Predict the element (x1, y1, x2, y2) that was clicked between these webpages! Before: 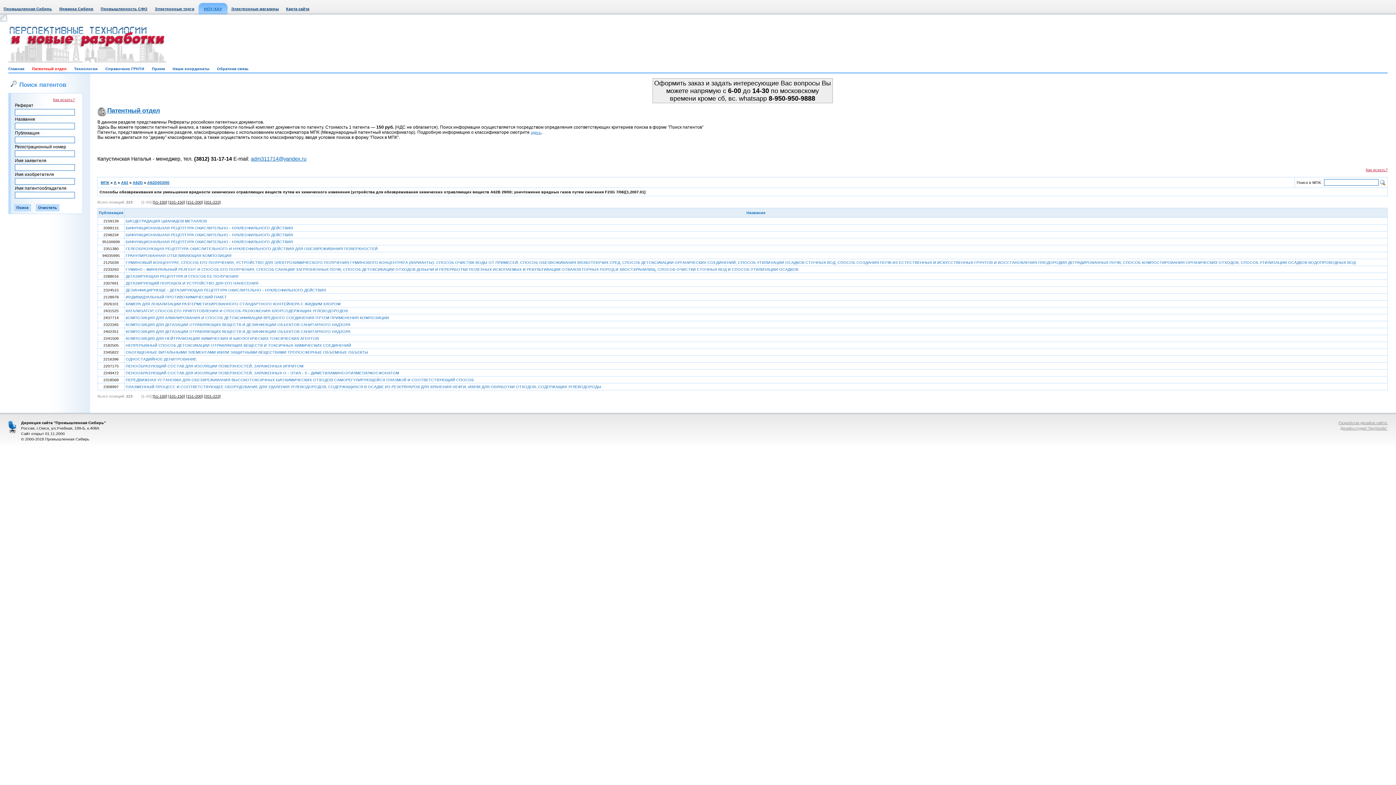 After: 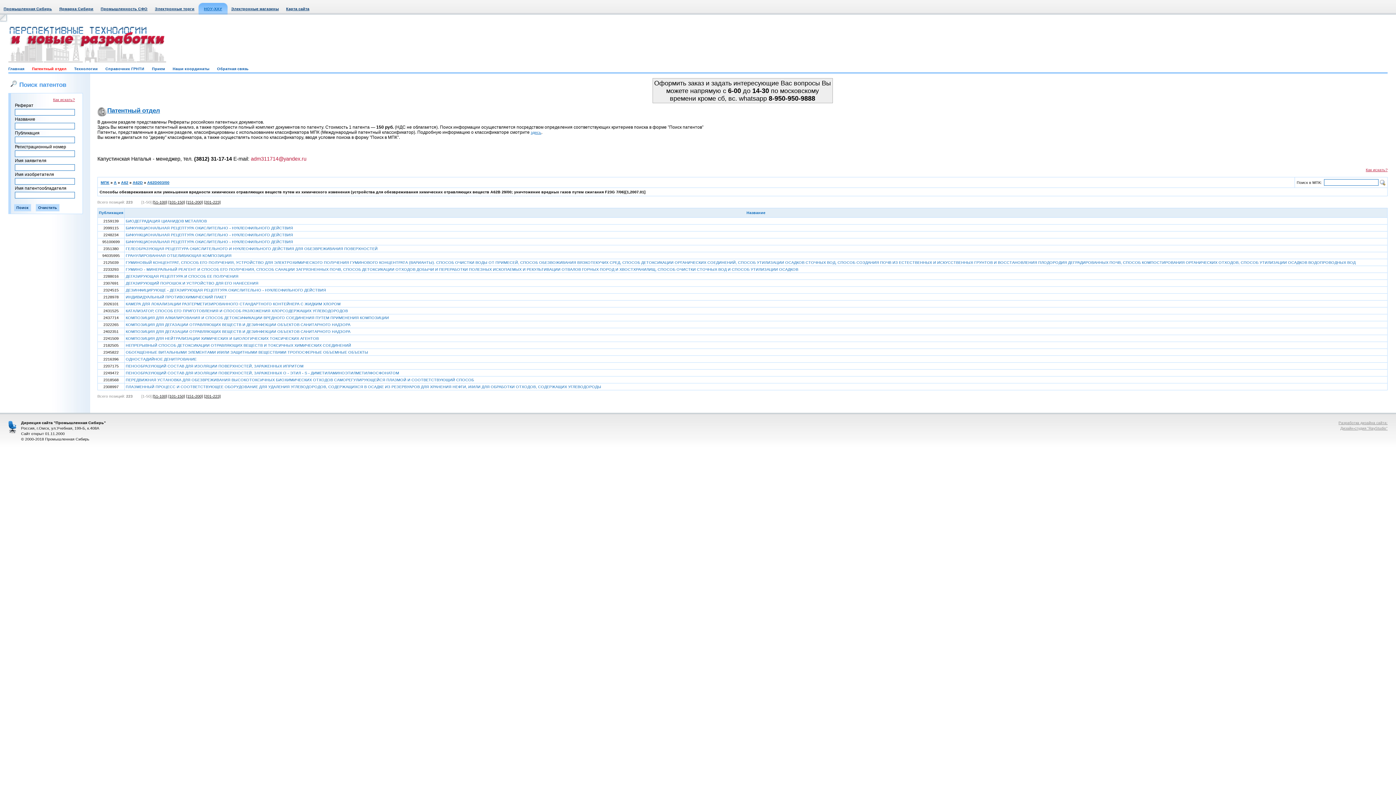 Action: bbox: (250, 156, 306, 161) label: adm311714@yandex.ru